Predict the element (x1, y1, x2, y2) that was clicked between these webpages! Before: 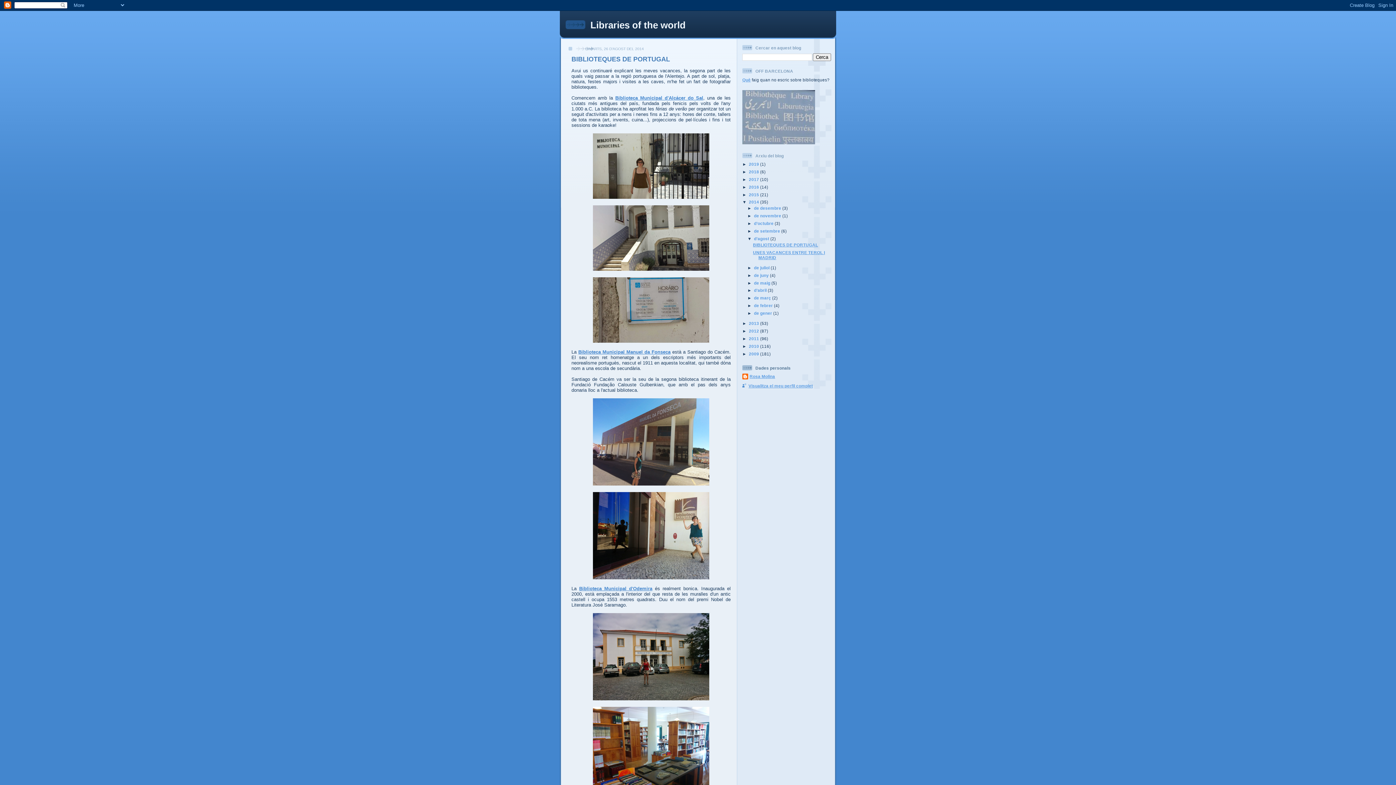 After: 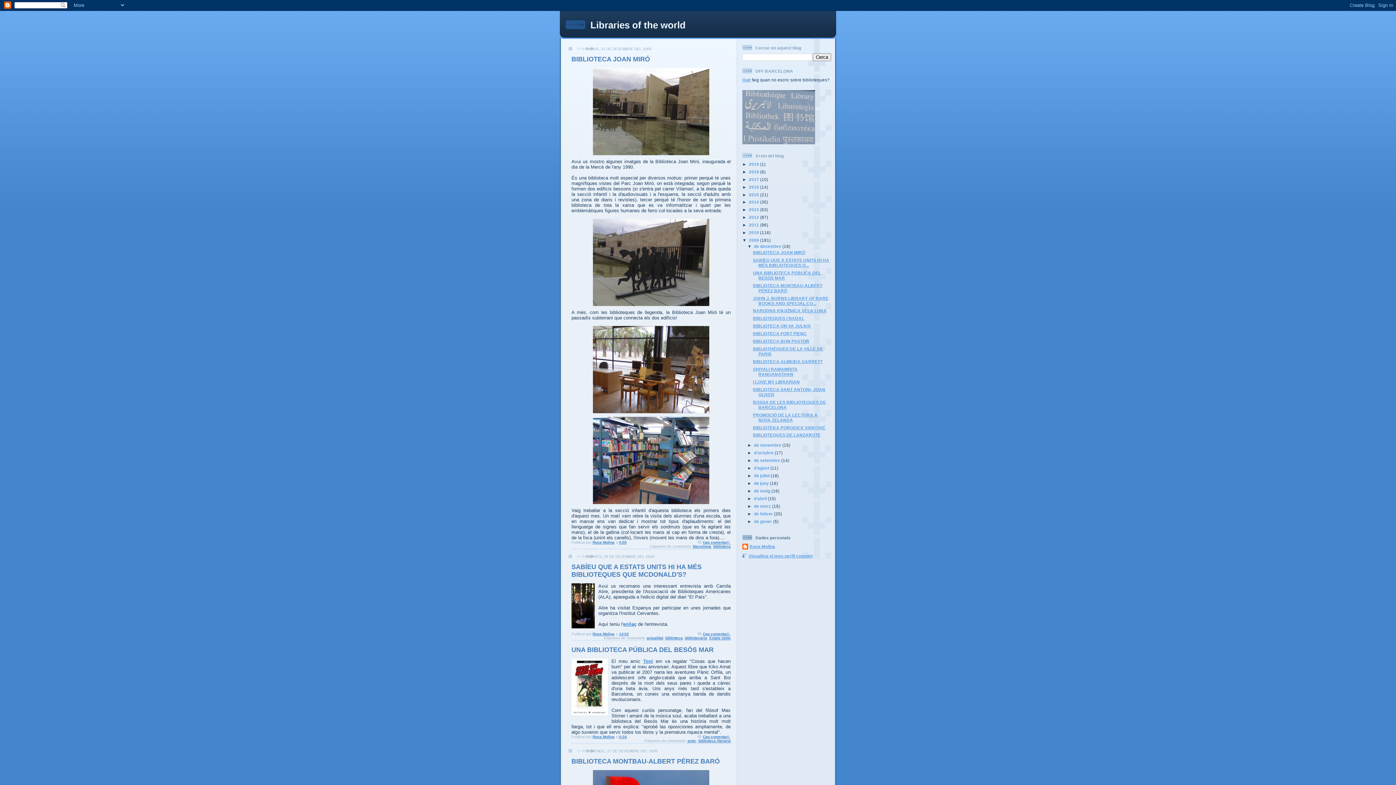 Action: bbox: (749, 351, 760, 356) label: 2009 